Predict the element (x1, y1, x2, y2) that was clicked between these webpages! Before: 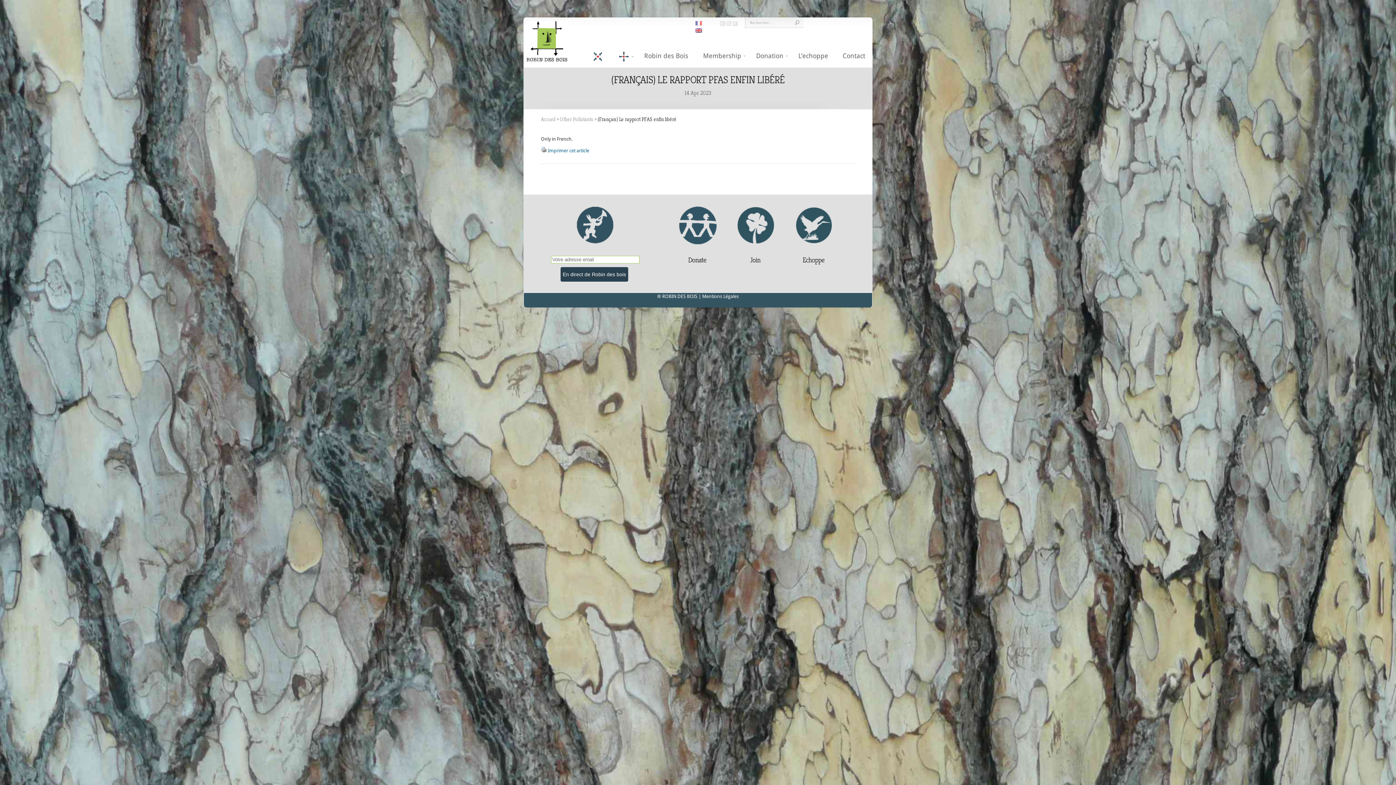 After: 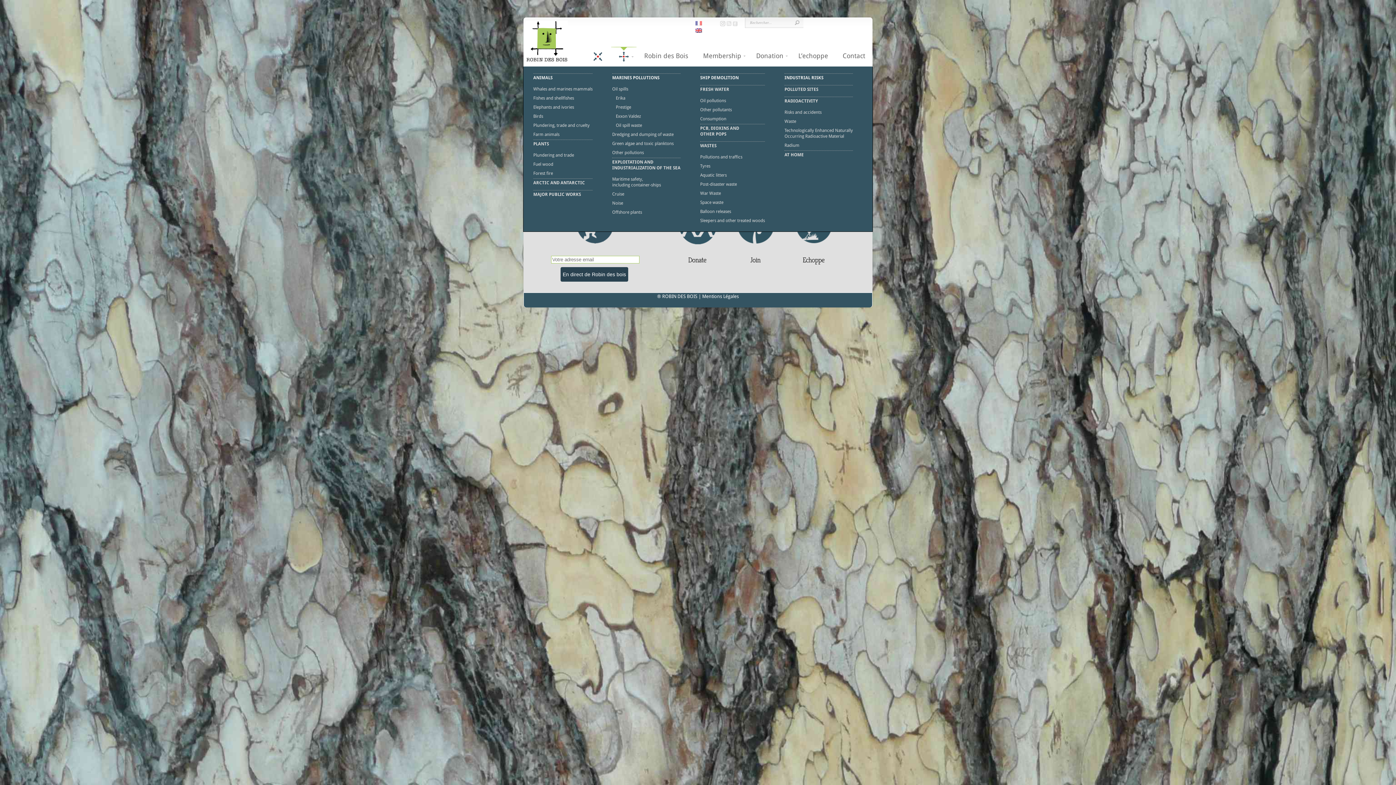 Action: bbox: (610, 46, 636, 66)